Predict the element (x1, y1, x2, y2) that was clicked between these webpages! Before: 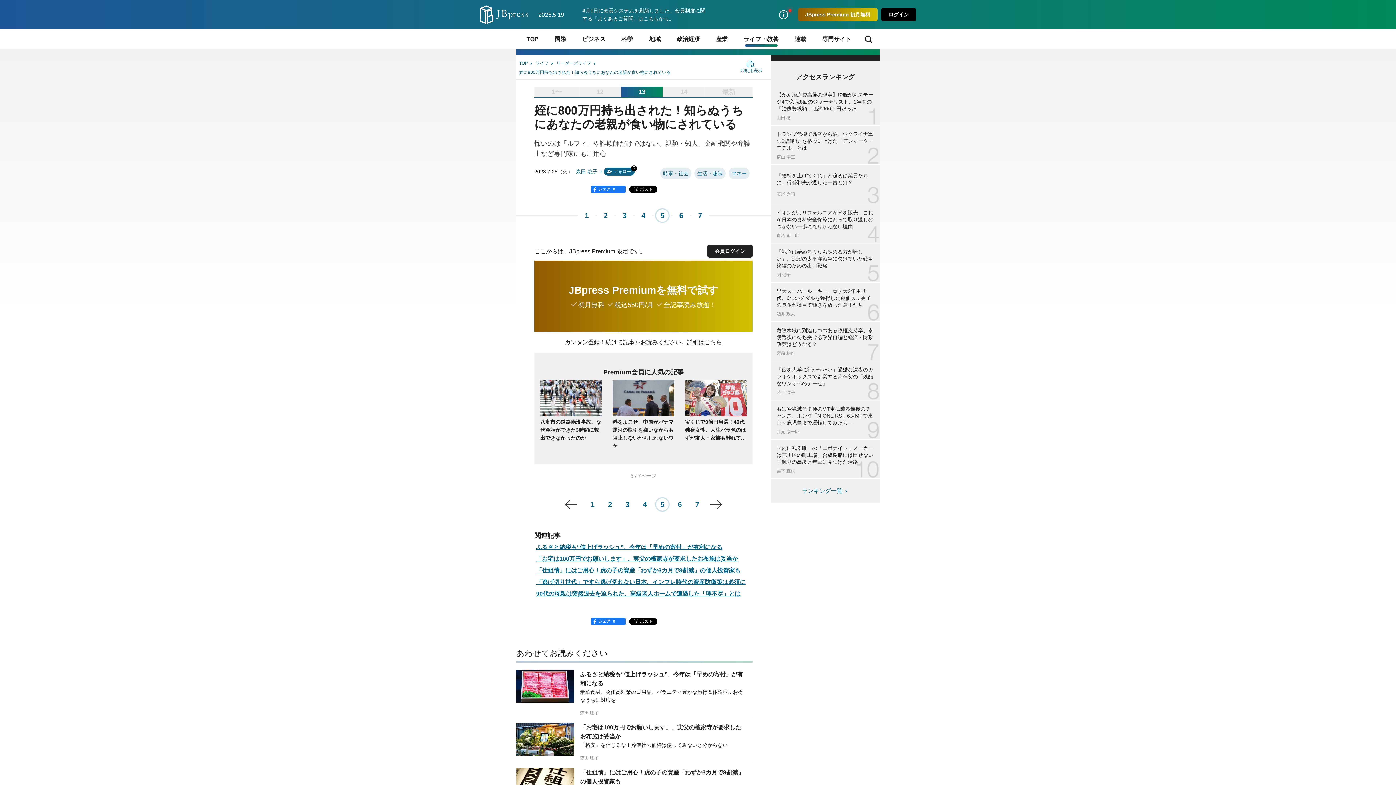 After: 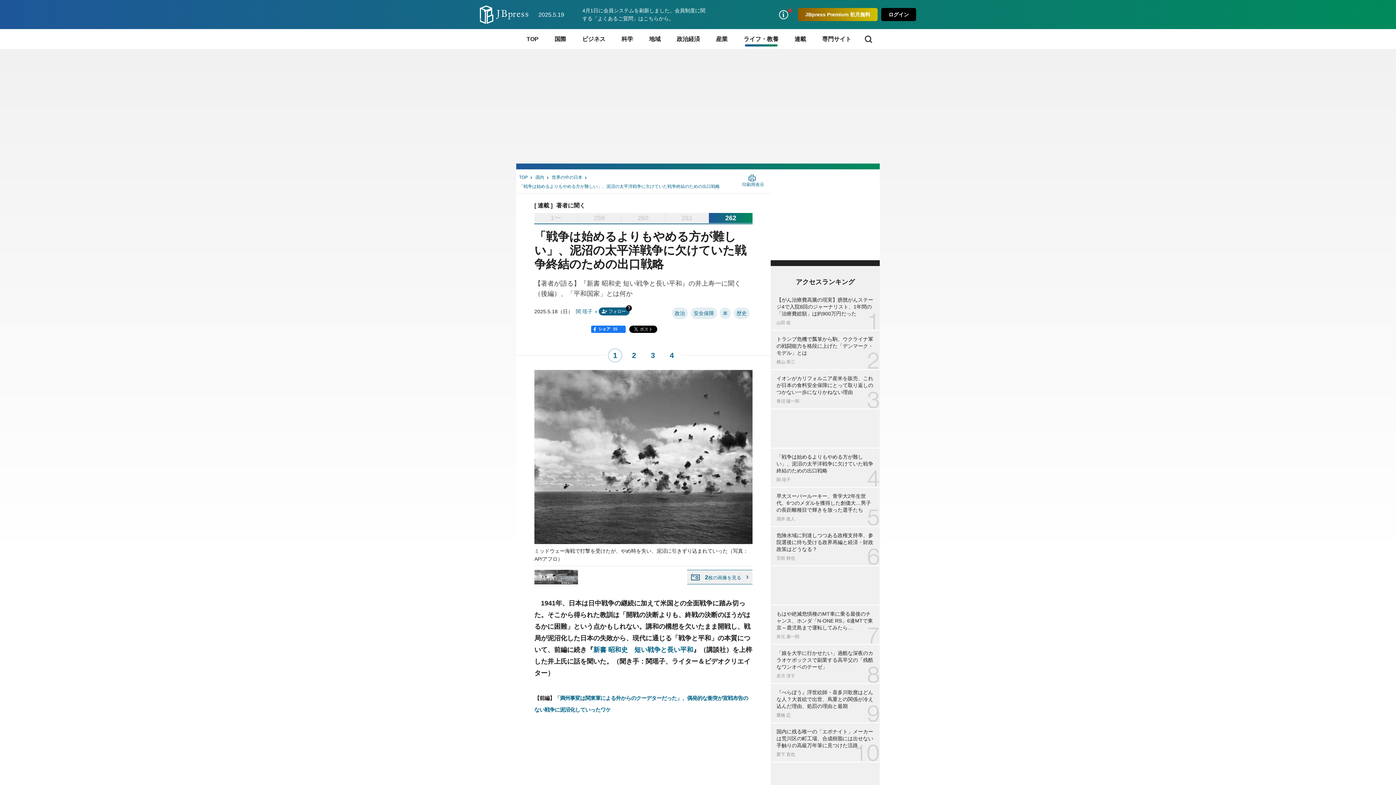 Action: bbox: (770, 243, 880, 282) label: 「戦争は始めるよりもやめる方が難しい」、泥沼の太平洋戦争に欠けていた戦争終結のための出口戦略
関 瑶子